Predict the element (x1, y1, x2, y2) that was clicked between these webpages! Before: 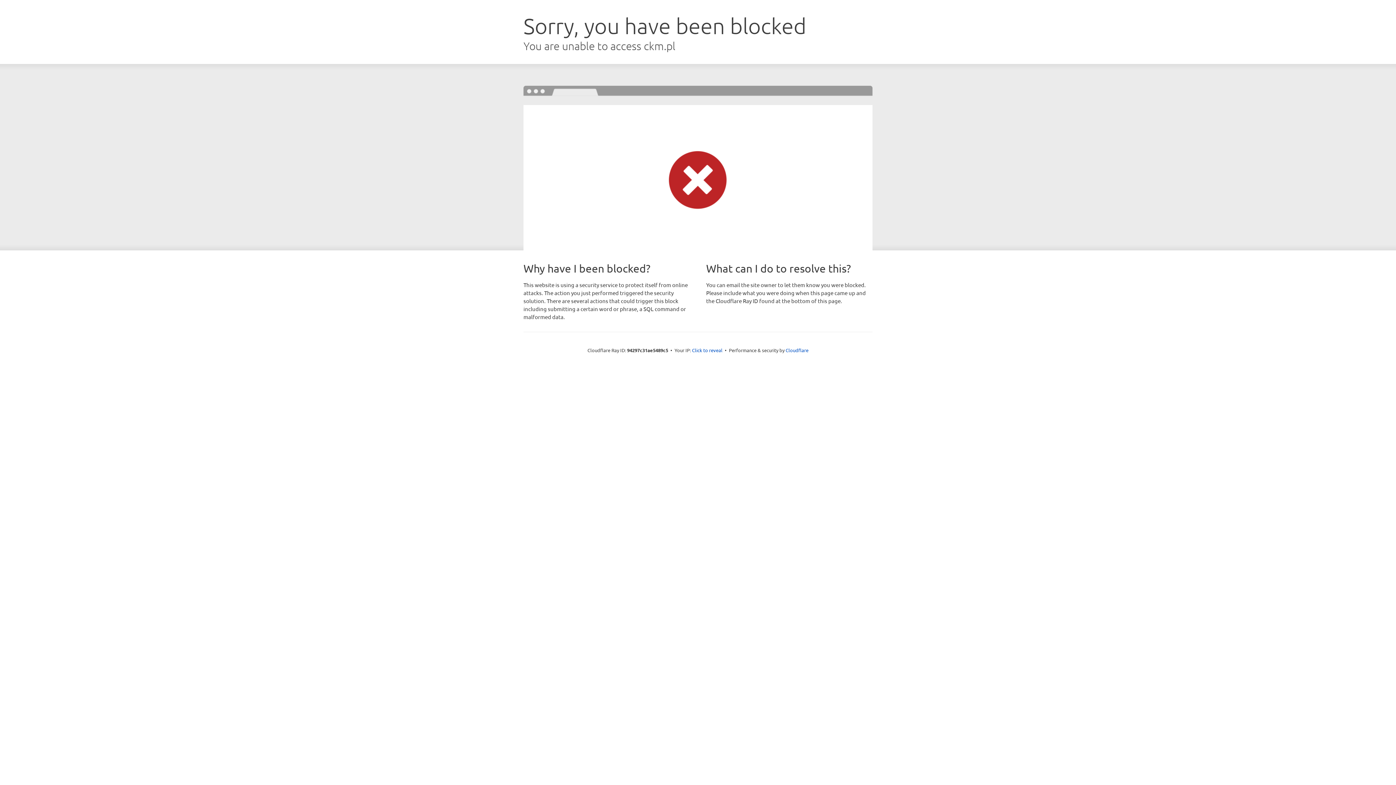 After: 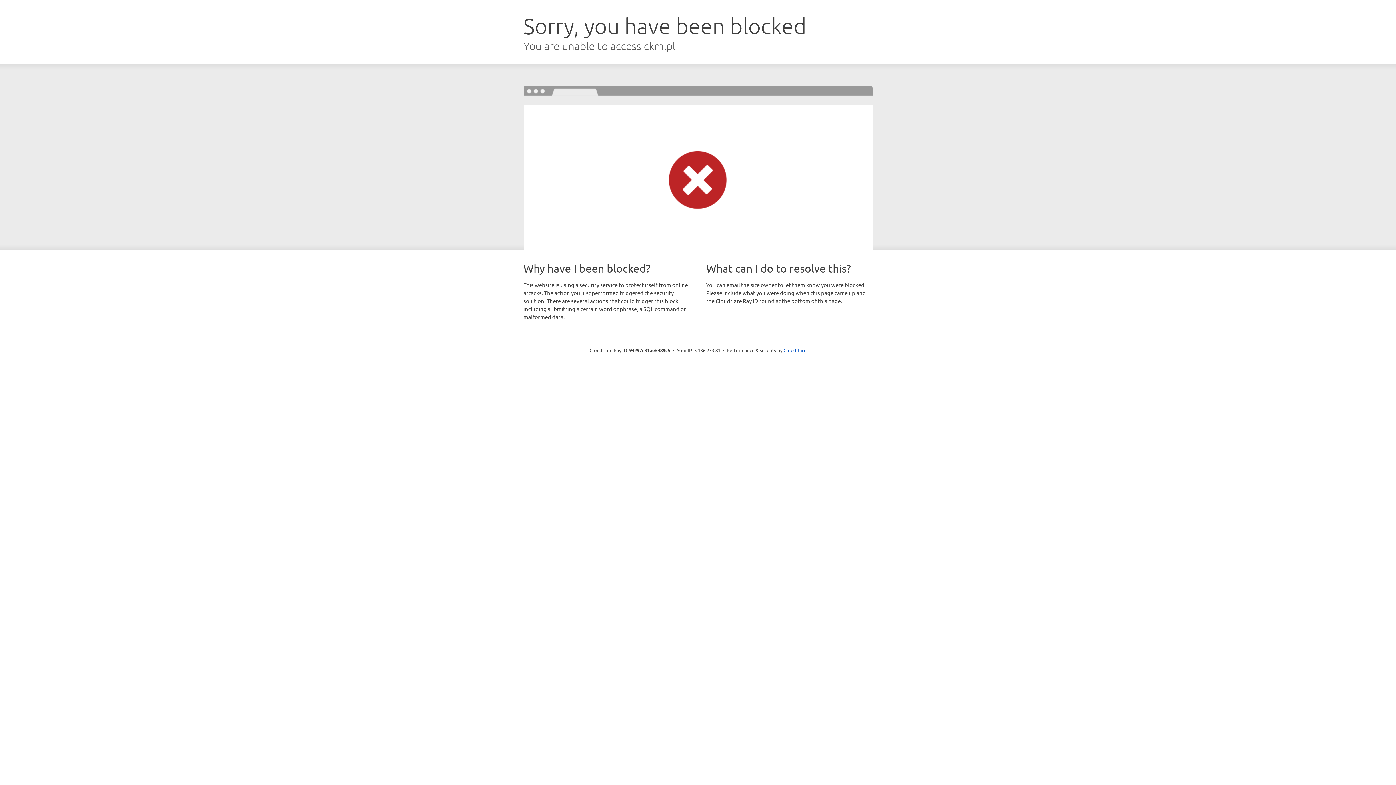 Action: label: Click to reveal bbox: (692, 346, 722, 353)